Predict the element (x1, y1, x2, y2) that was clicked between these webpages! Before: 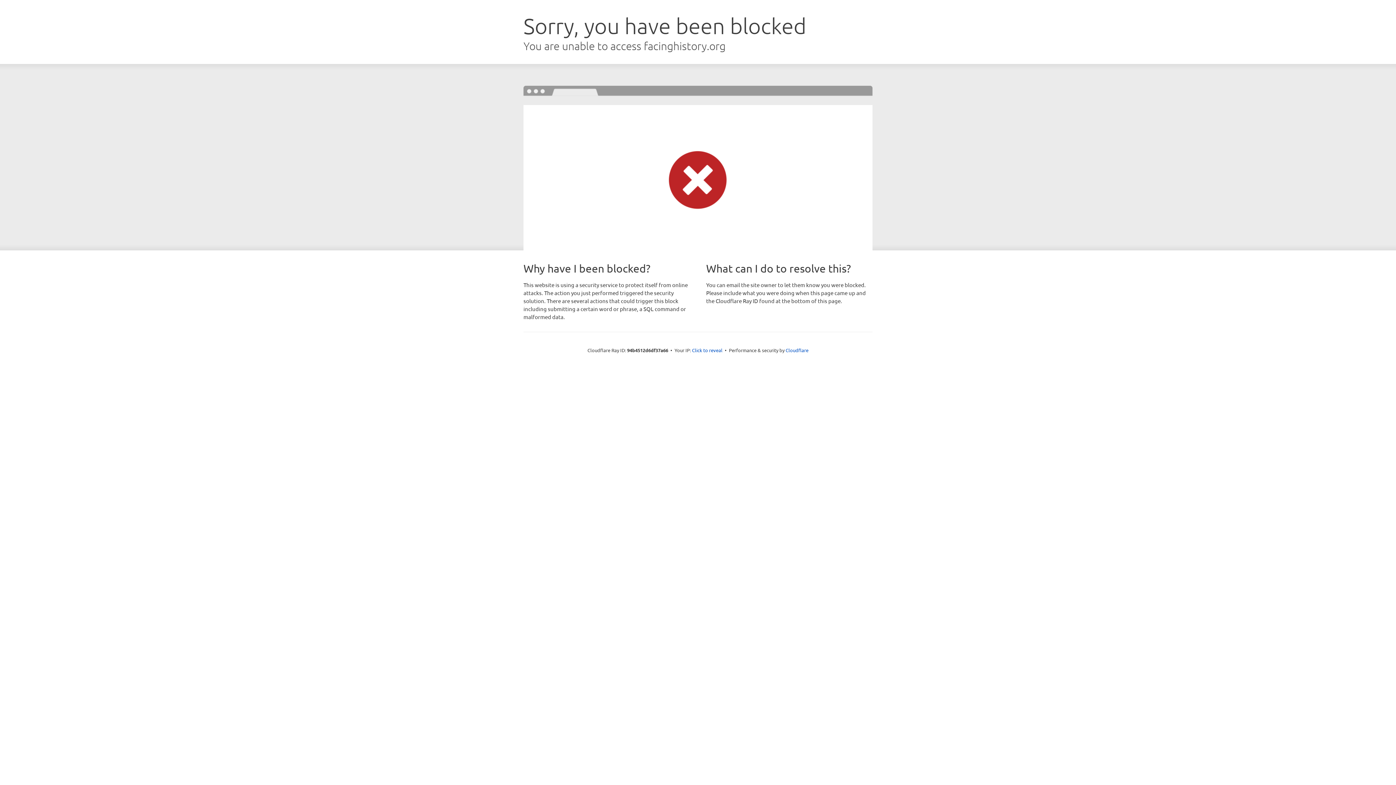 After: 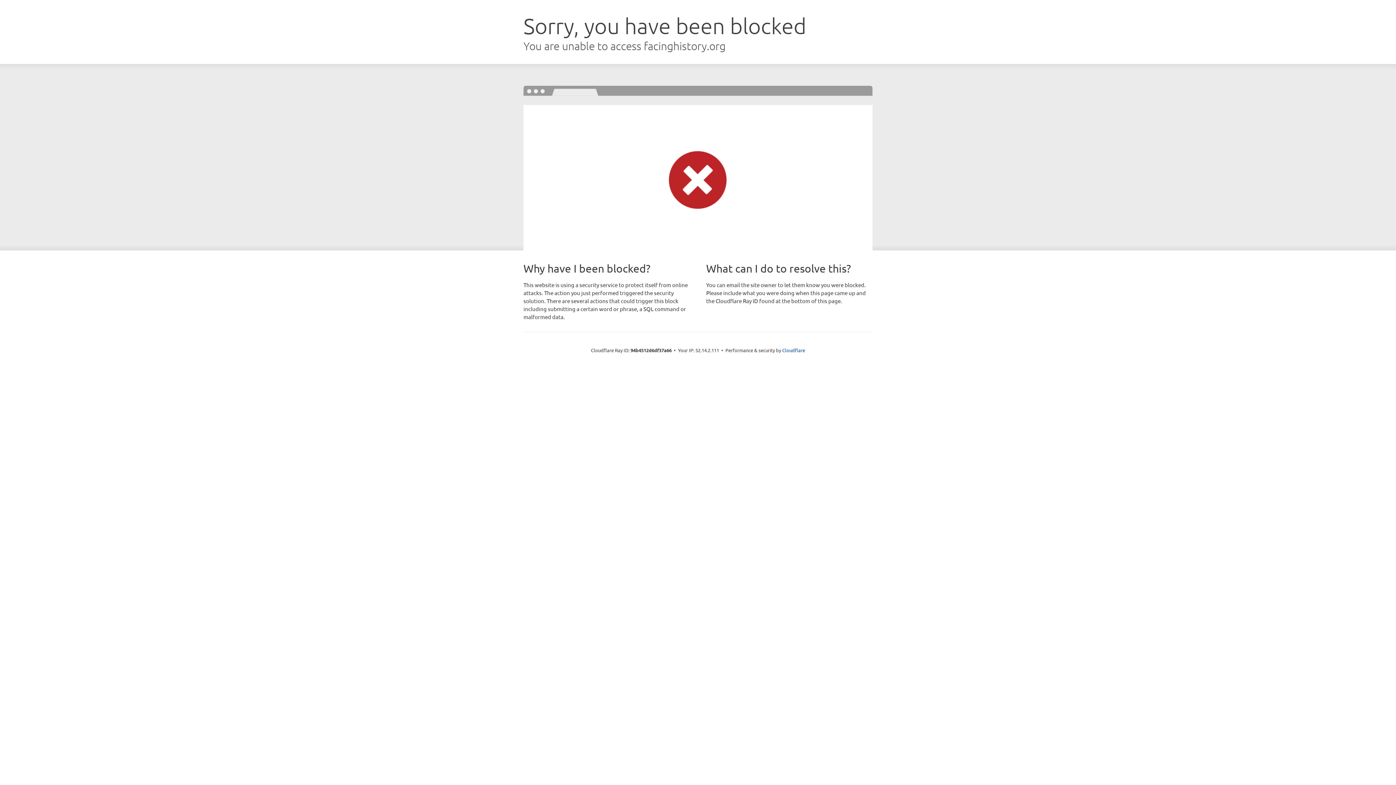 Action: bbox: (692, 346, 722, 353) label: Click to reveal